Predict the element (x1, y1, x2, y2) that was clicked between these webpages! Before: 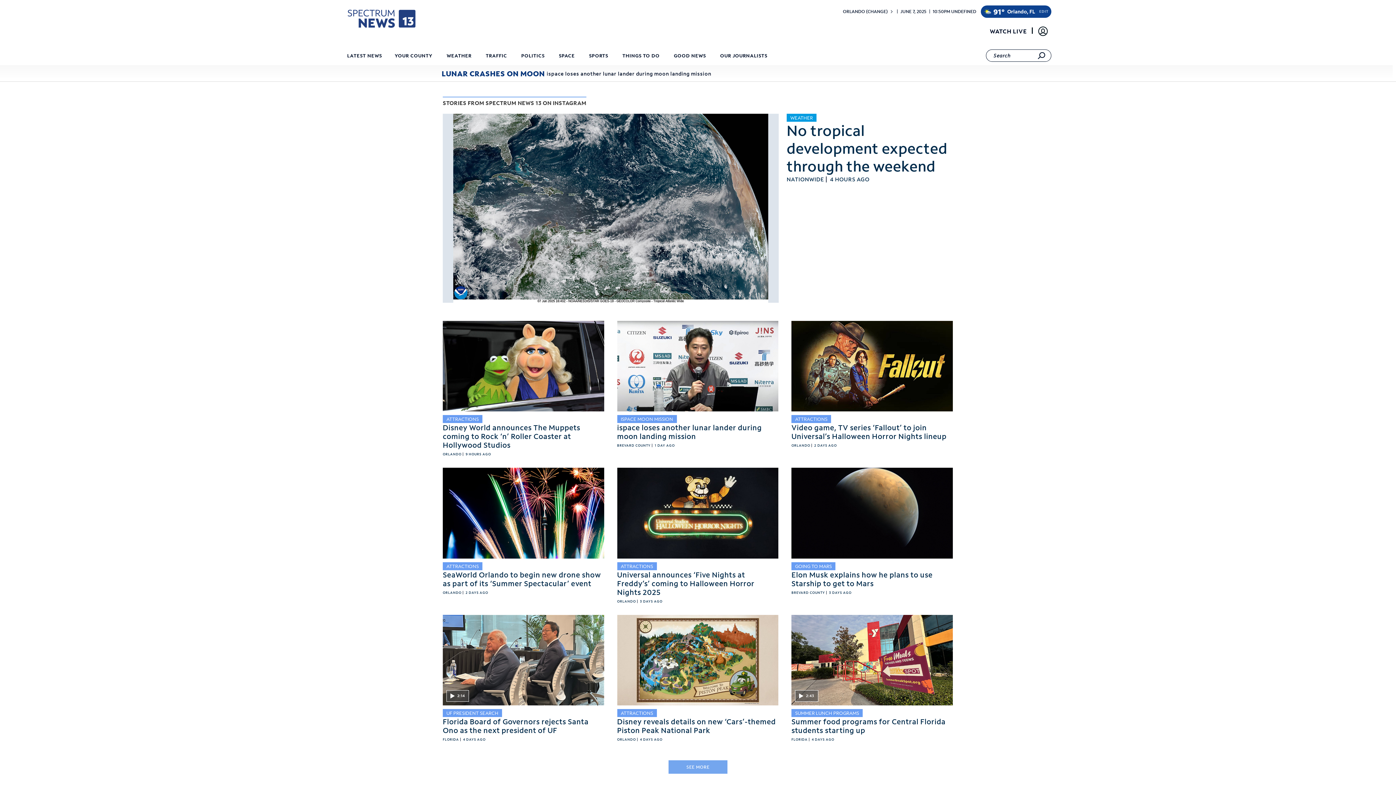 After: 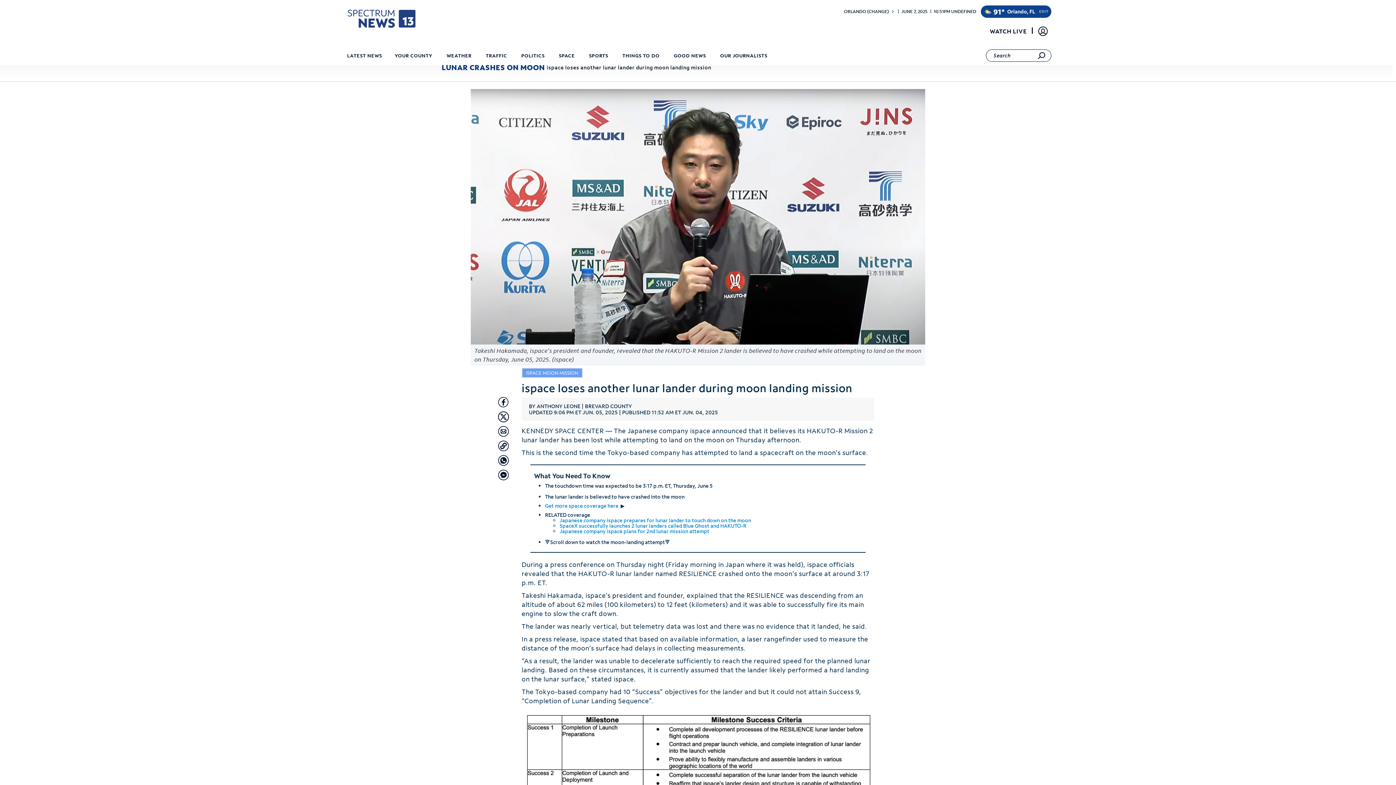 Action: bbox: (617, 320, 778, 411)